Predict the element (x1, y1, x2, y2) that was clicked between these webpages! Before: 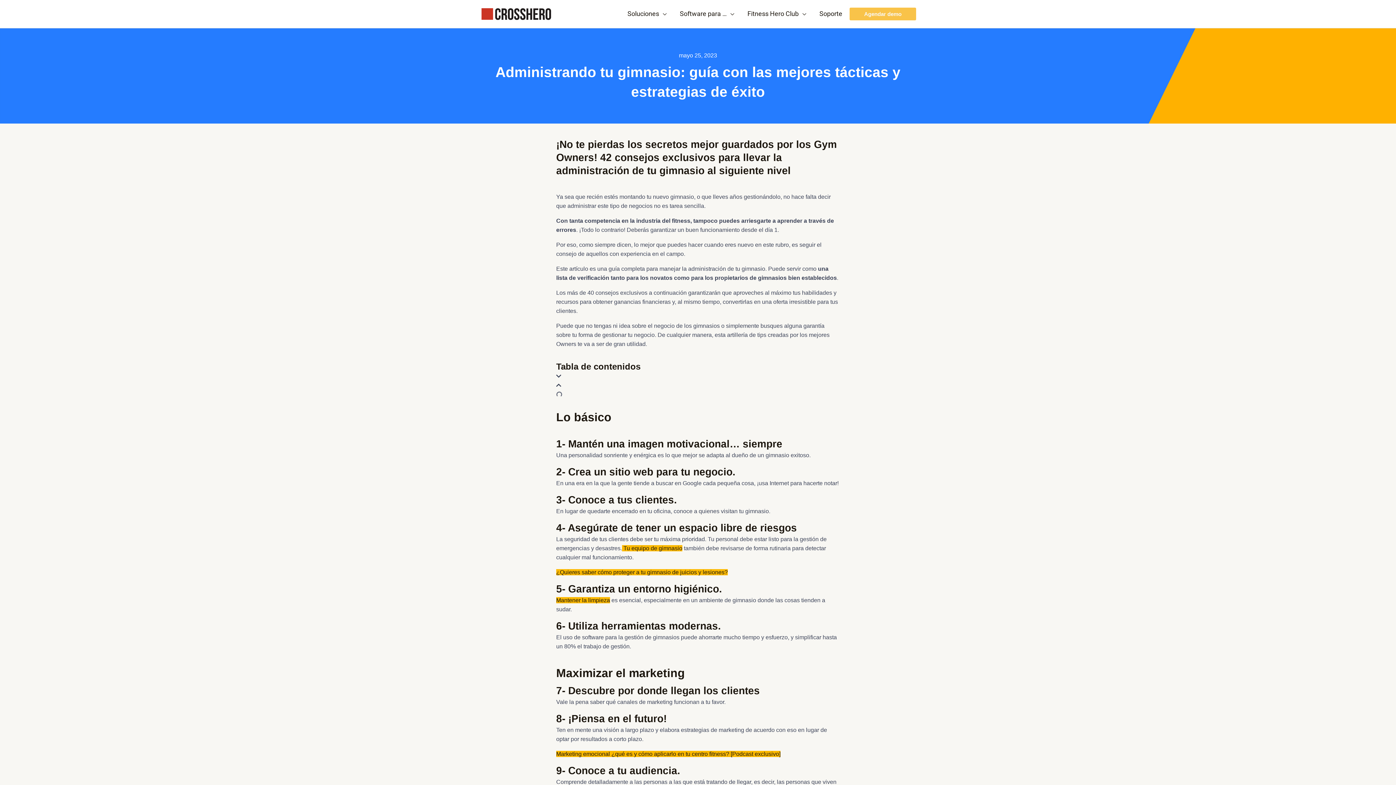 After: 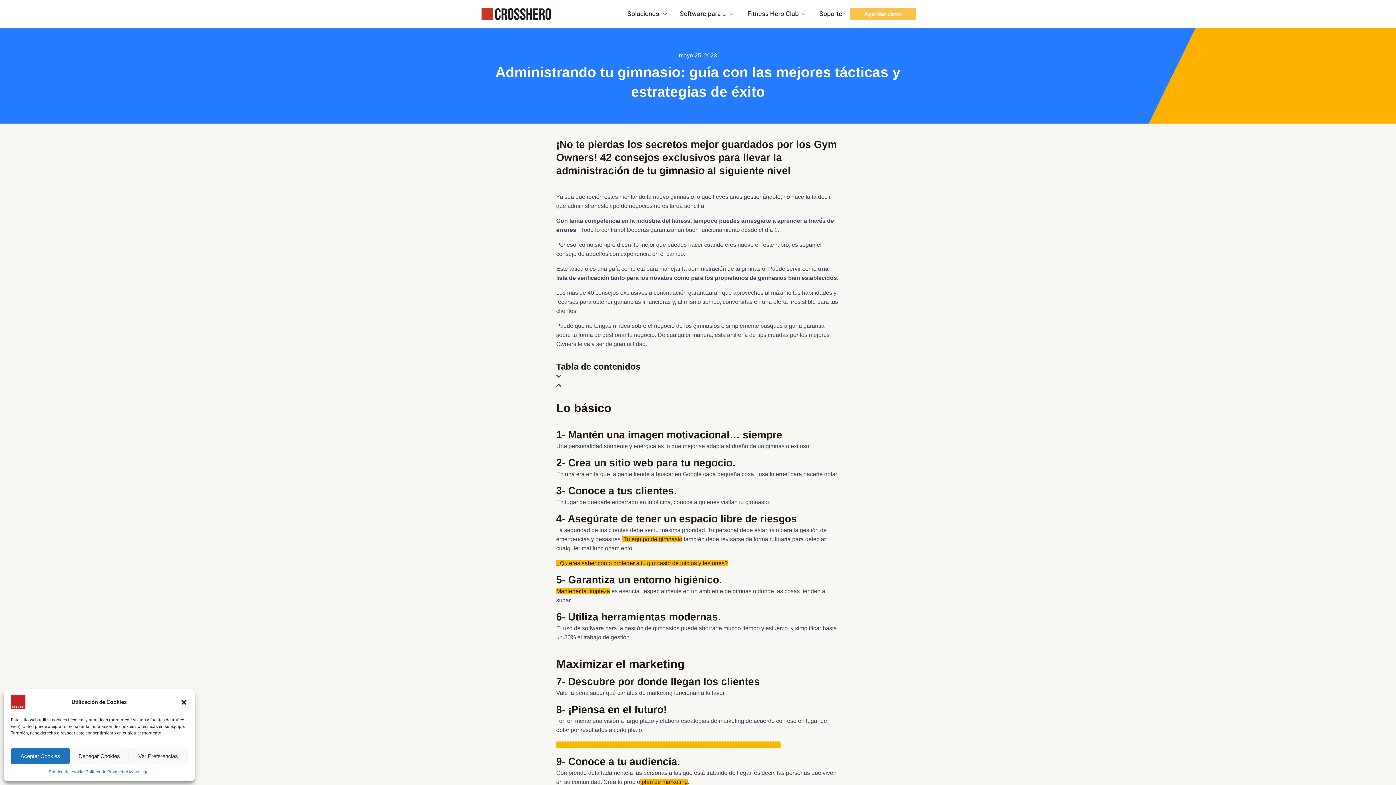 Action: label: Marketing emocional ¿qué es y cómo aplicarlo en tu centro fitness? [Podcast exclusivo] bbox: (556, 751, 780, 757)